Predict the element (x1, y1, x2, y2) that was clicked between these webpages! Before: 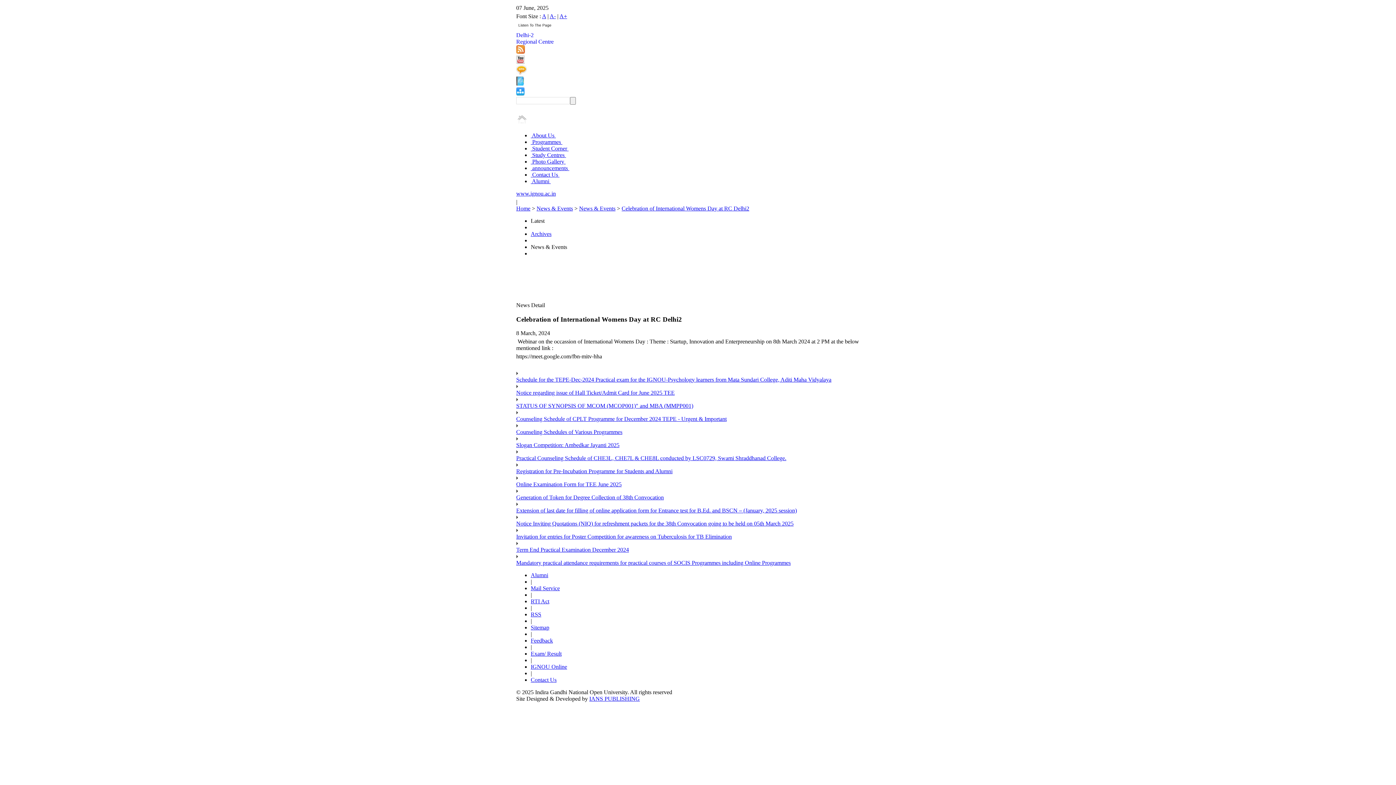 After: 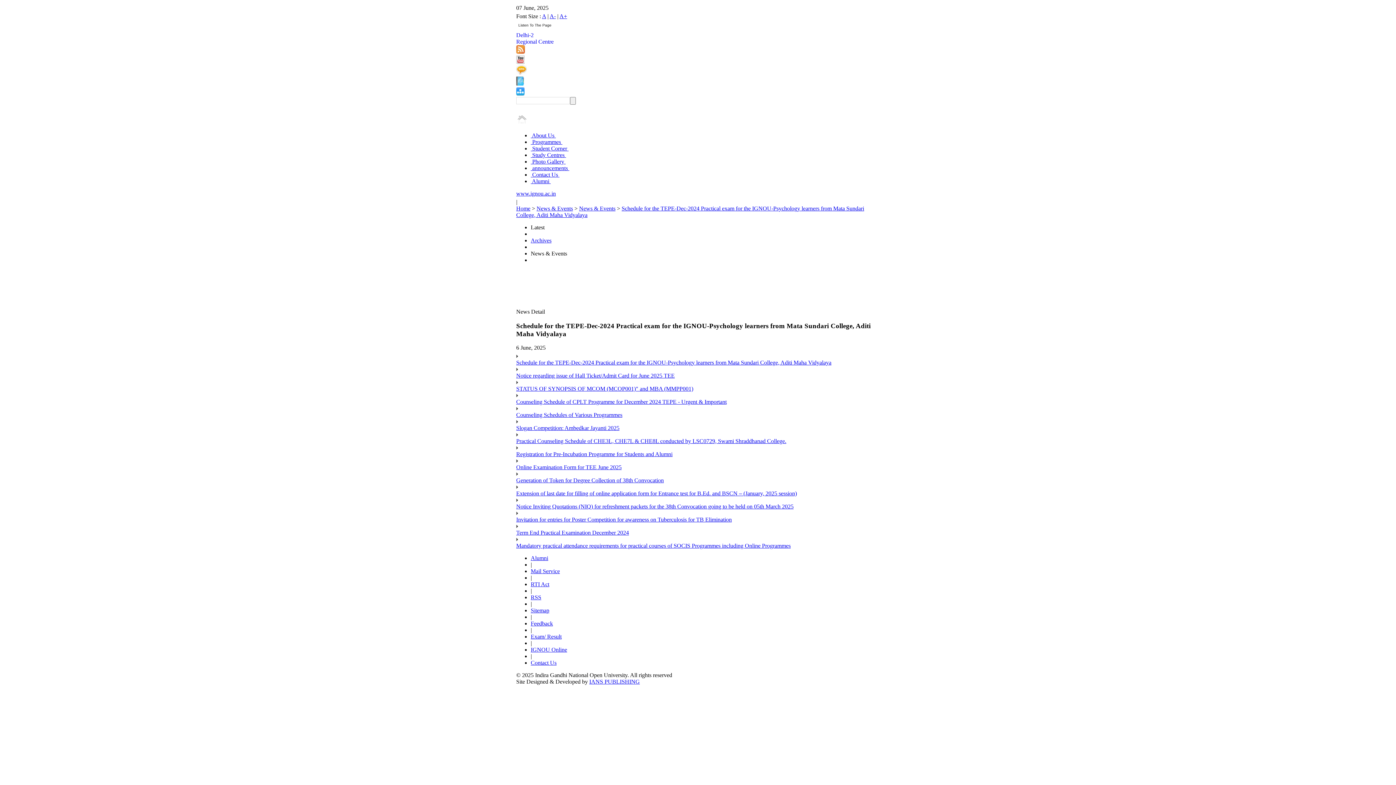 Action: bbox: (516, 507, 797, 513) label: Extension of last date for filling of online application form for Entrance test for B.Ed. and BSCN – (January, 2025 session)